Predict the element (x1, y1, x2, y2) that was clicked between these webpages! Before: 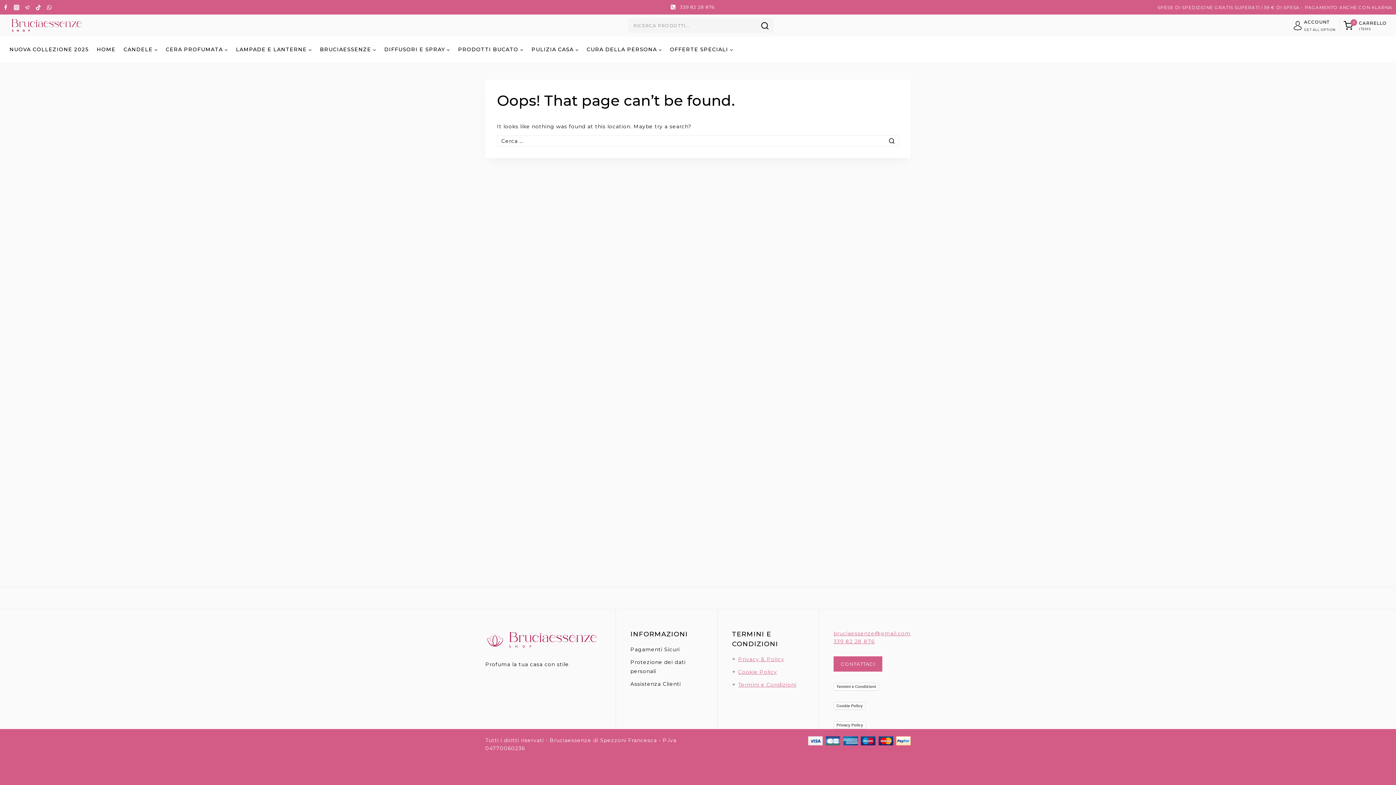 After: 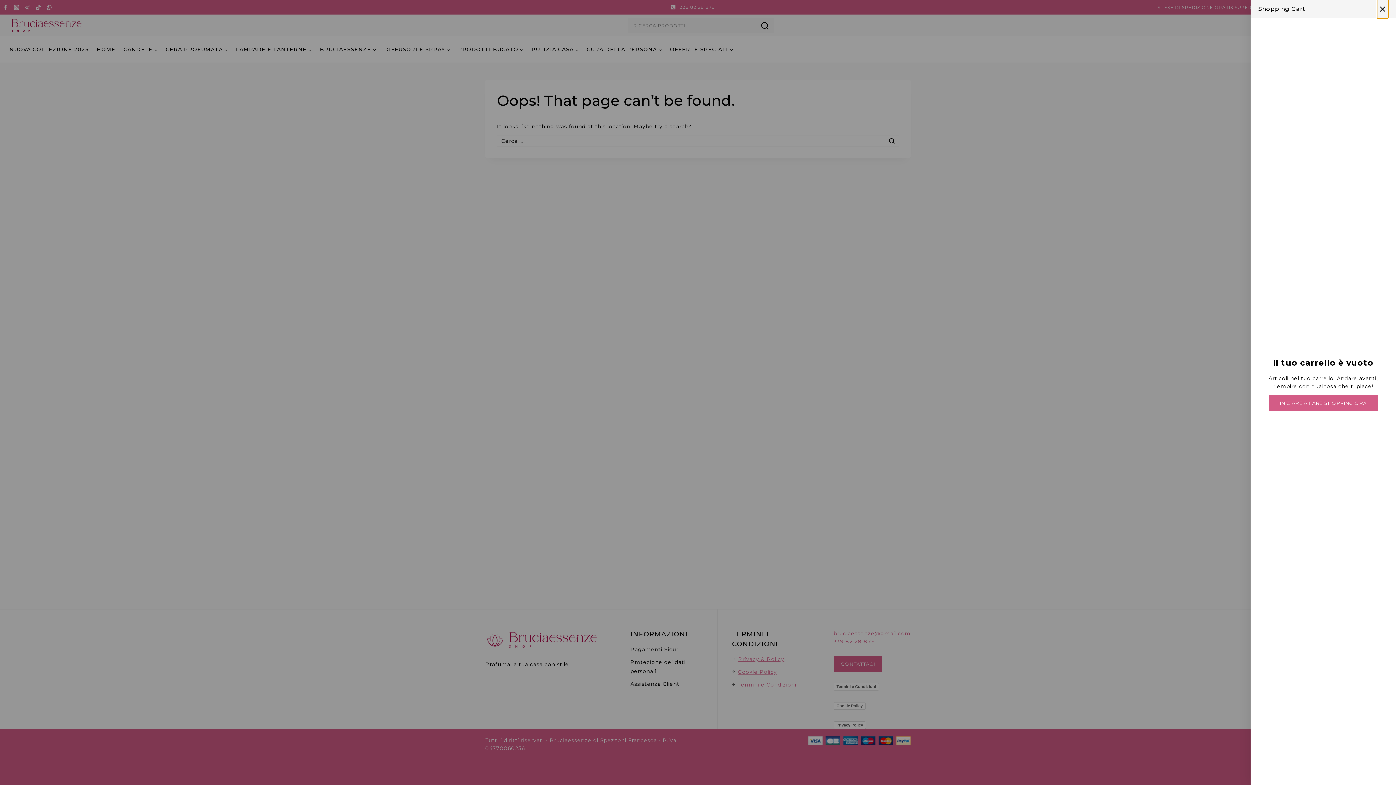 Action: label: 0
CARRELLO
ITEMS bbox: (1344, 19, 1387, 31)